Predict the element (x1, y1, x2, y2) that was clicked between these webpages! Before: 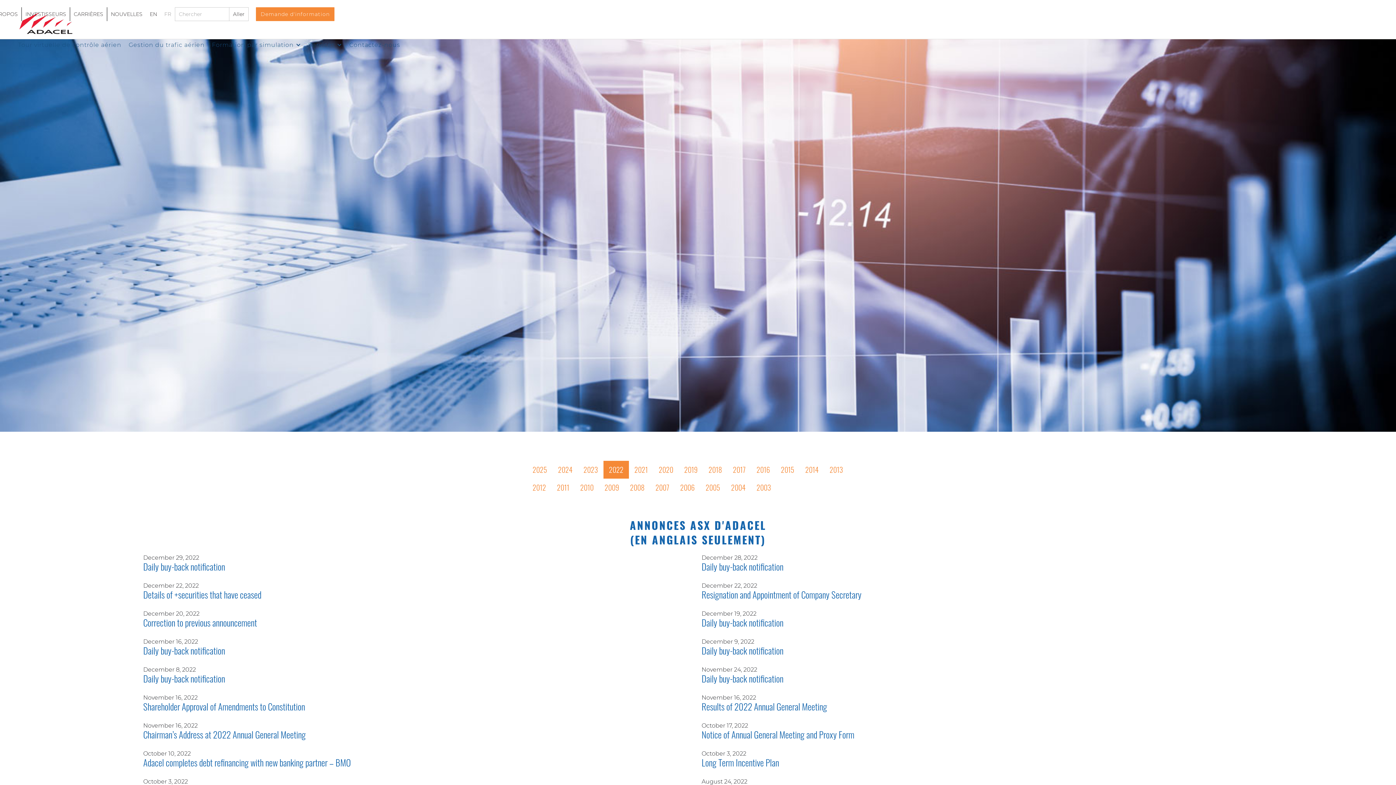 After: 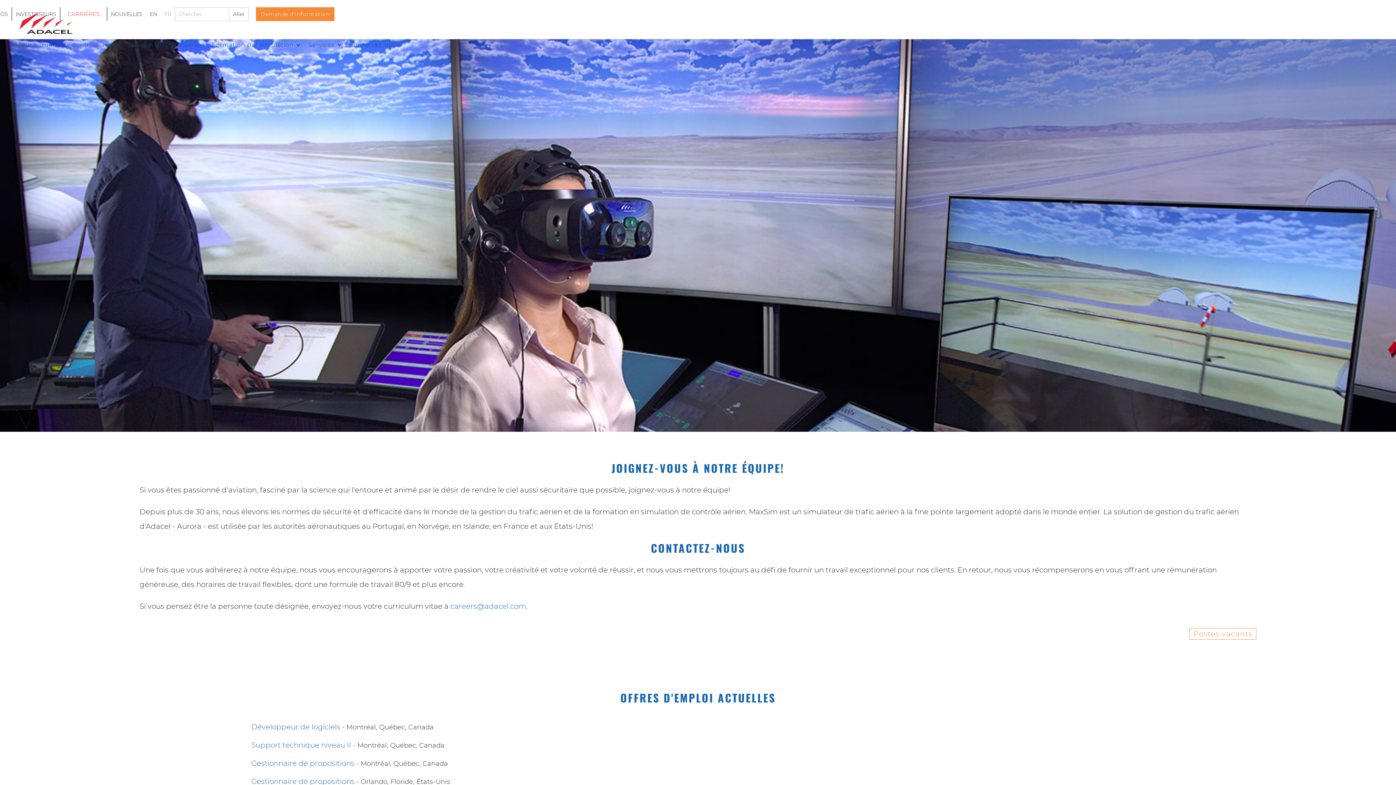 Action: label: CARRIÈRES bbox: (70, 7, 107, 21)